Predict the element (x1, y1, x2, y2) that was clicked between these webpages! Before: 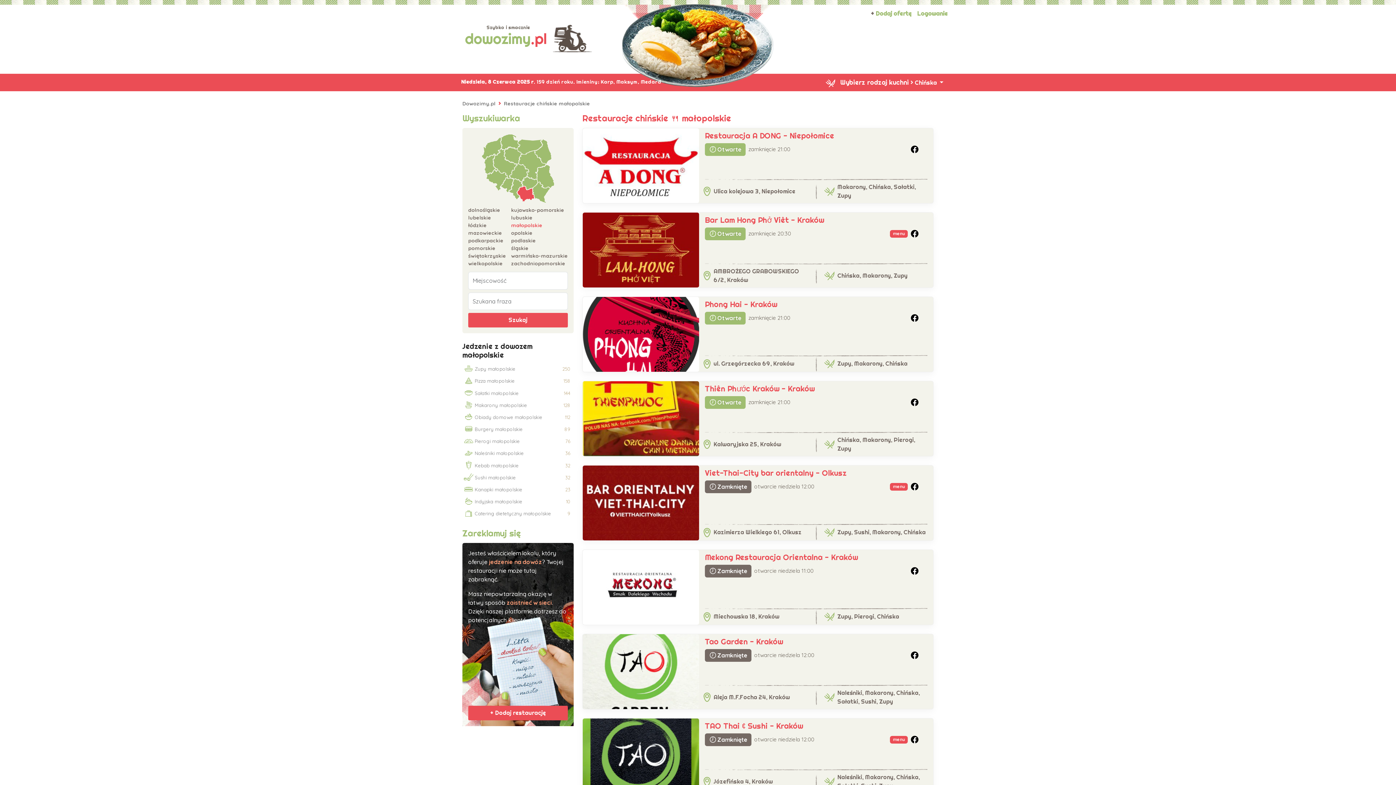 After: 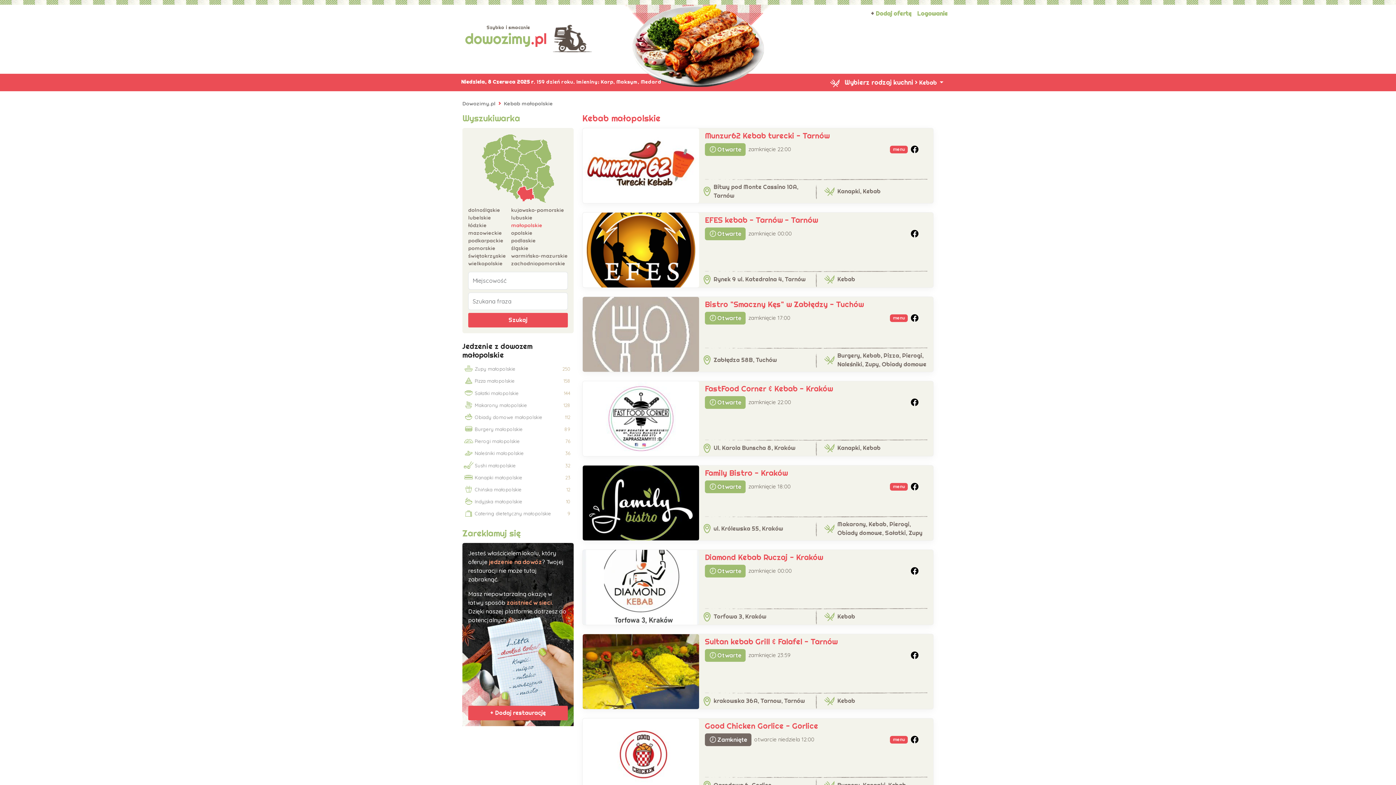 Action: label: Kebab małopolskie bbox: (462, 459, 562, 471)